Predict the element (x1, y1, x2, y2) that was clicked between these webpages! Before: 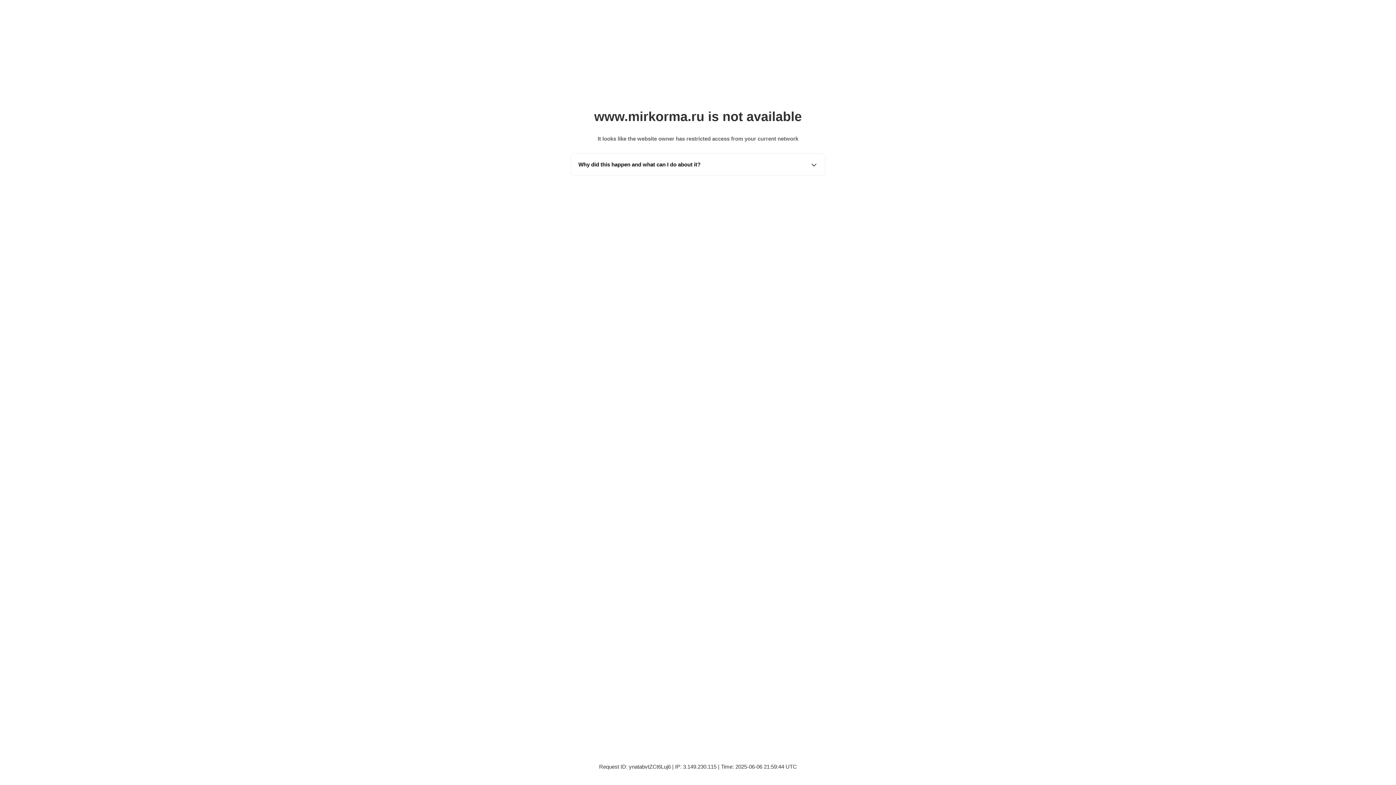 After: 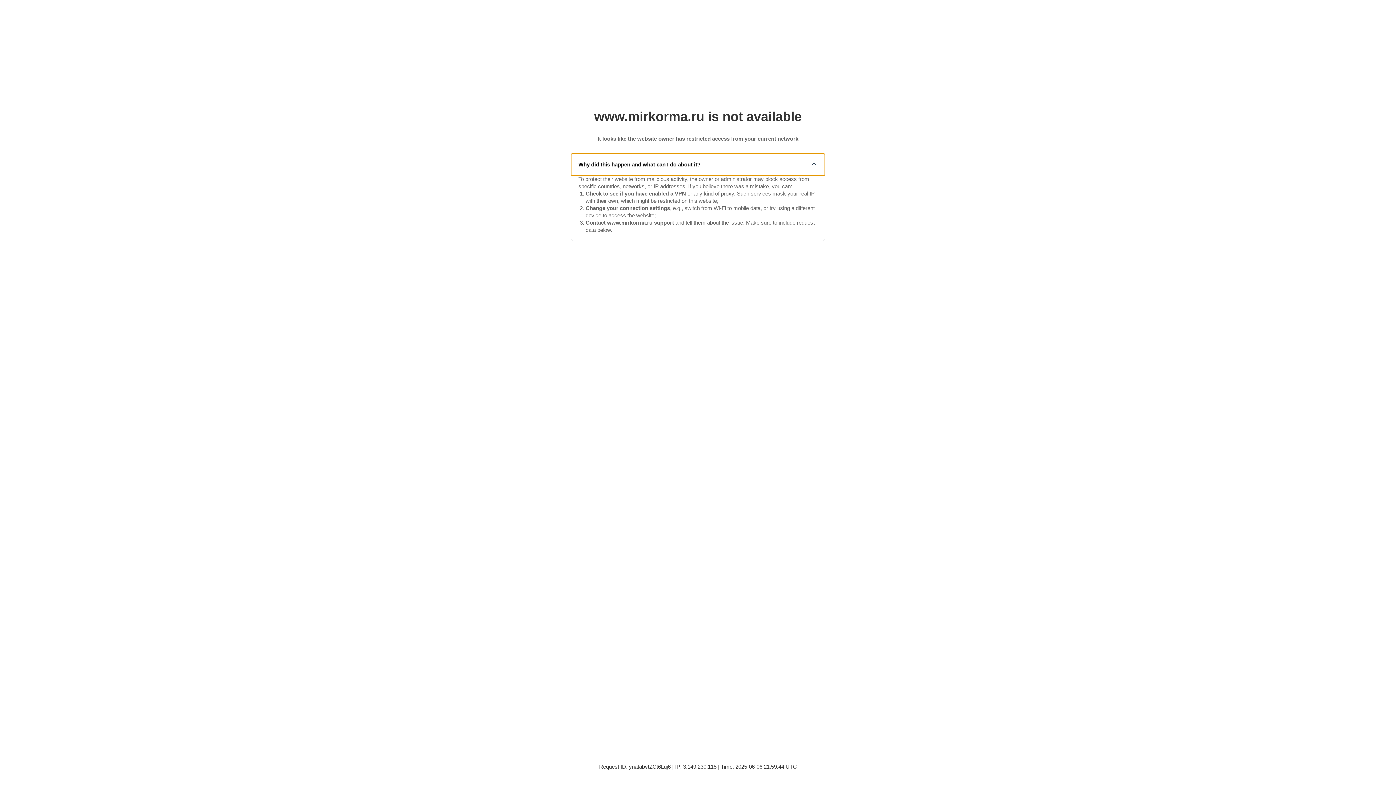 Action: label: Why did this happen and what can I do about it? bbox: (571, 153, 825, 175)